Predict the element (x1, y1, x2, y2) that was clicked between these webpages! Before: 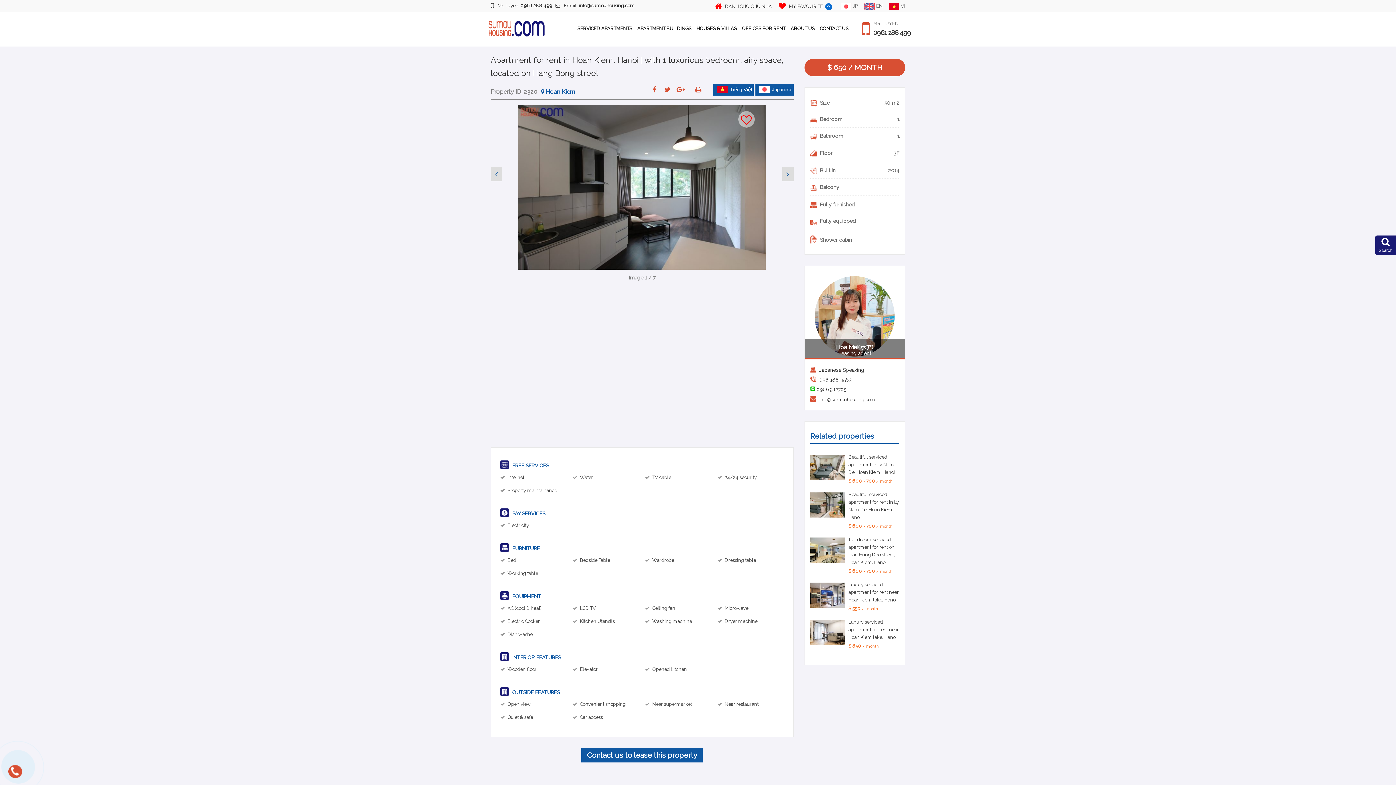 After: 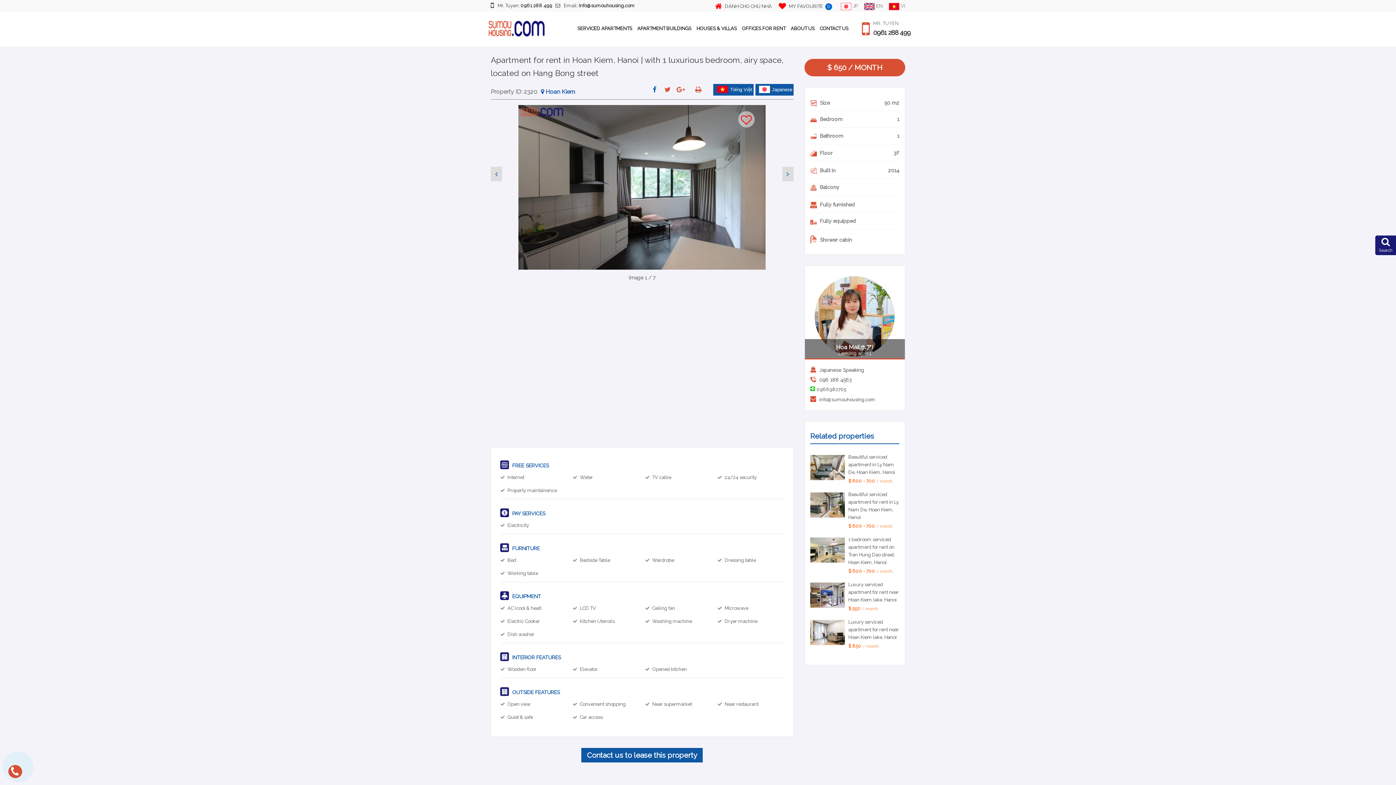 Action: bbox: (649, 84, 661, 95)